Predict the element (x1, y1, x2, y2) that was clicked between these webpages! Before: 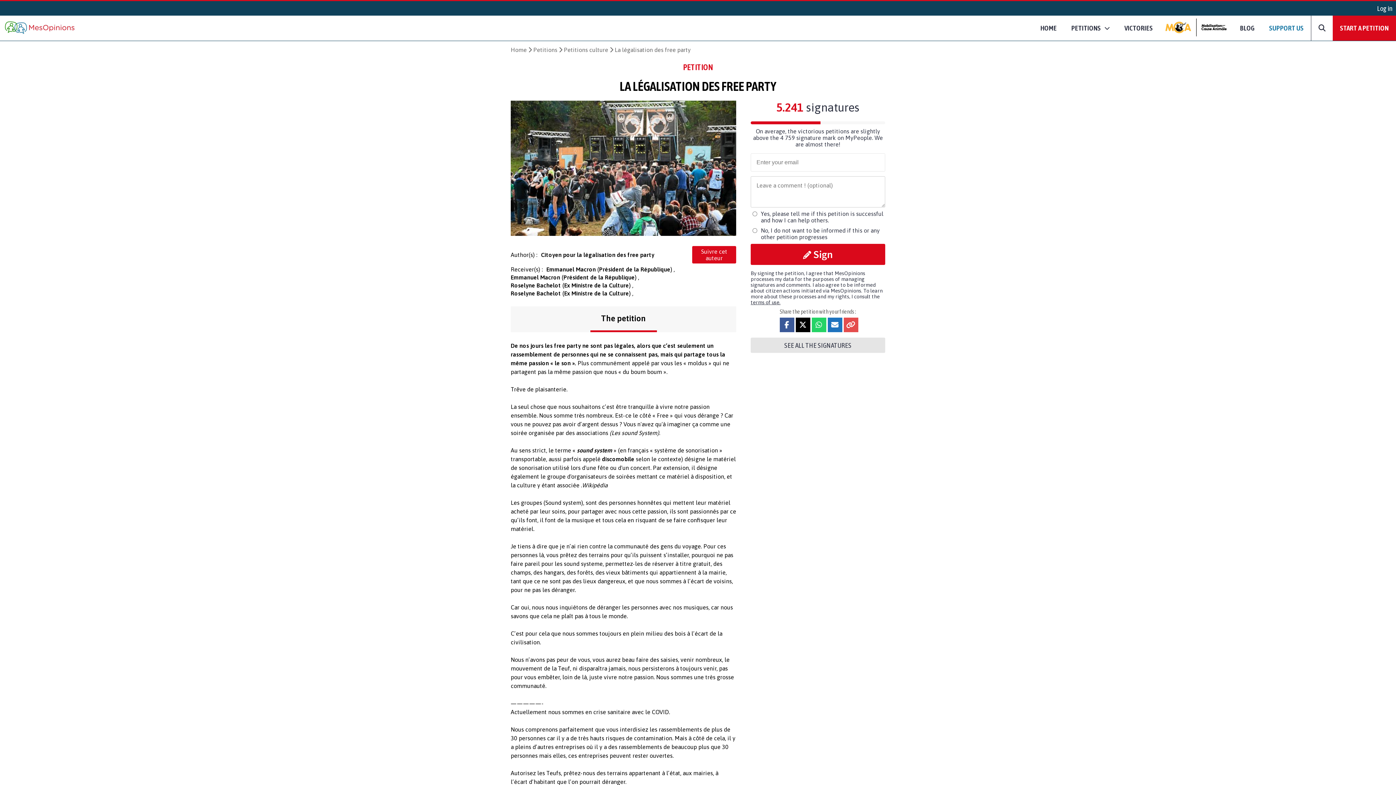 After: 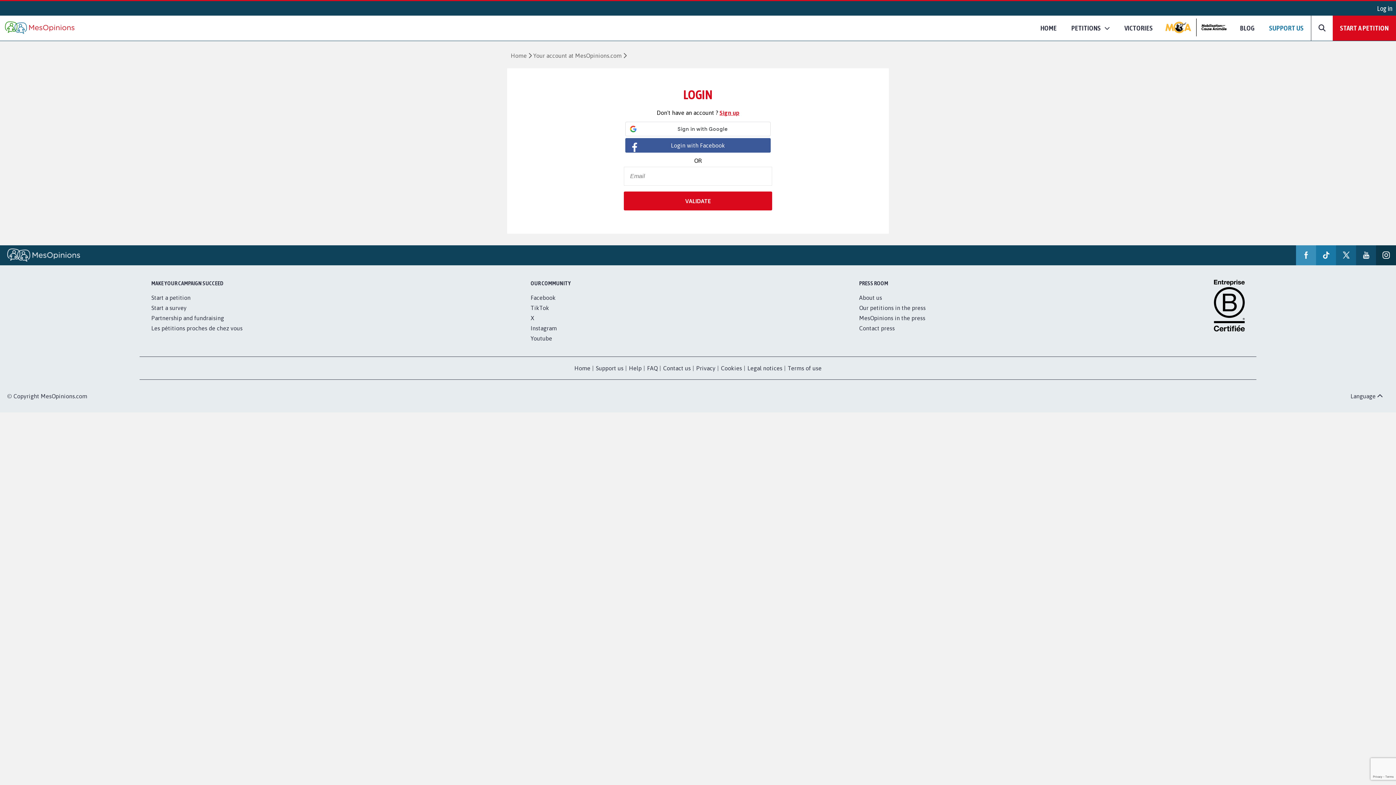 Action: label: Log in bbox: (1373, 0, 1396, 16)